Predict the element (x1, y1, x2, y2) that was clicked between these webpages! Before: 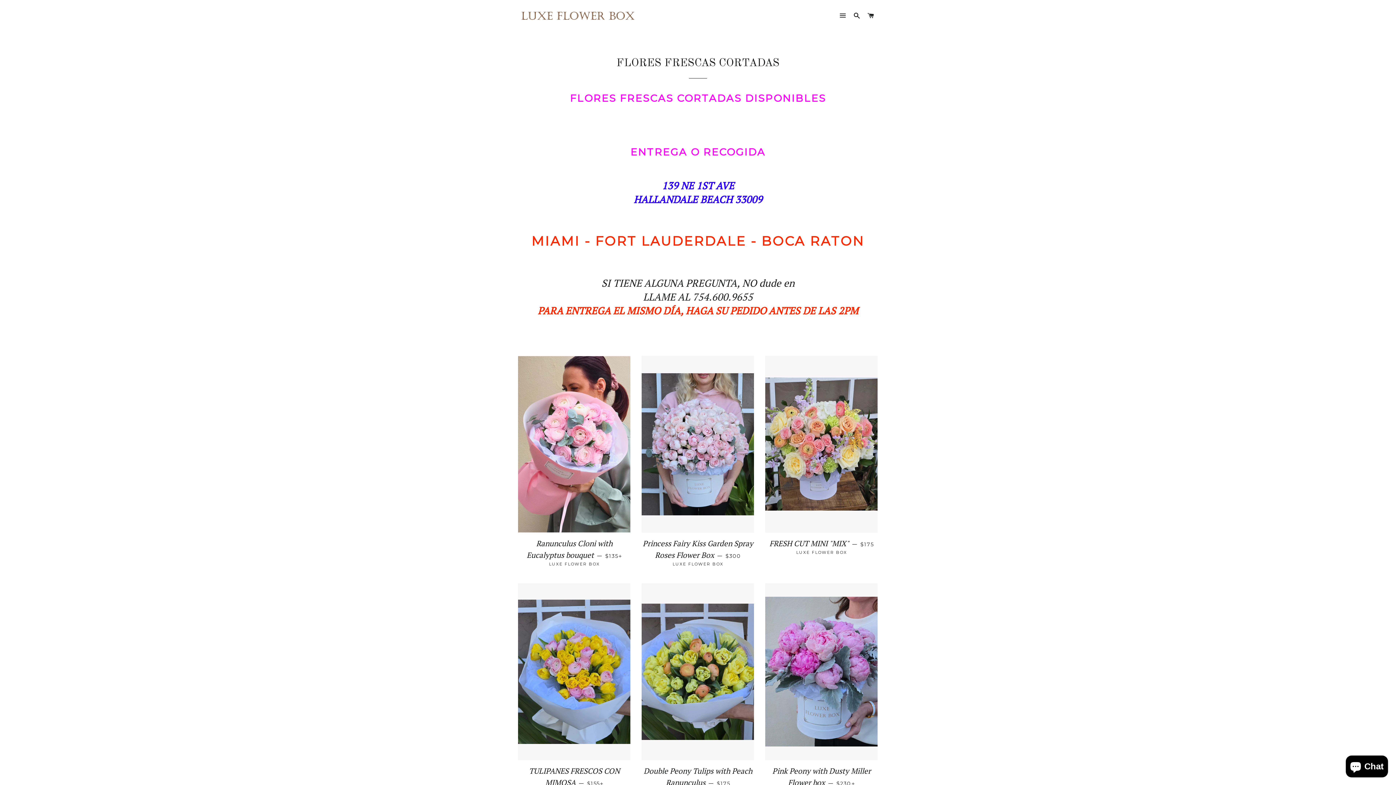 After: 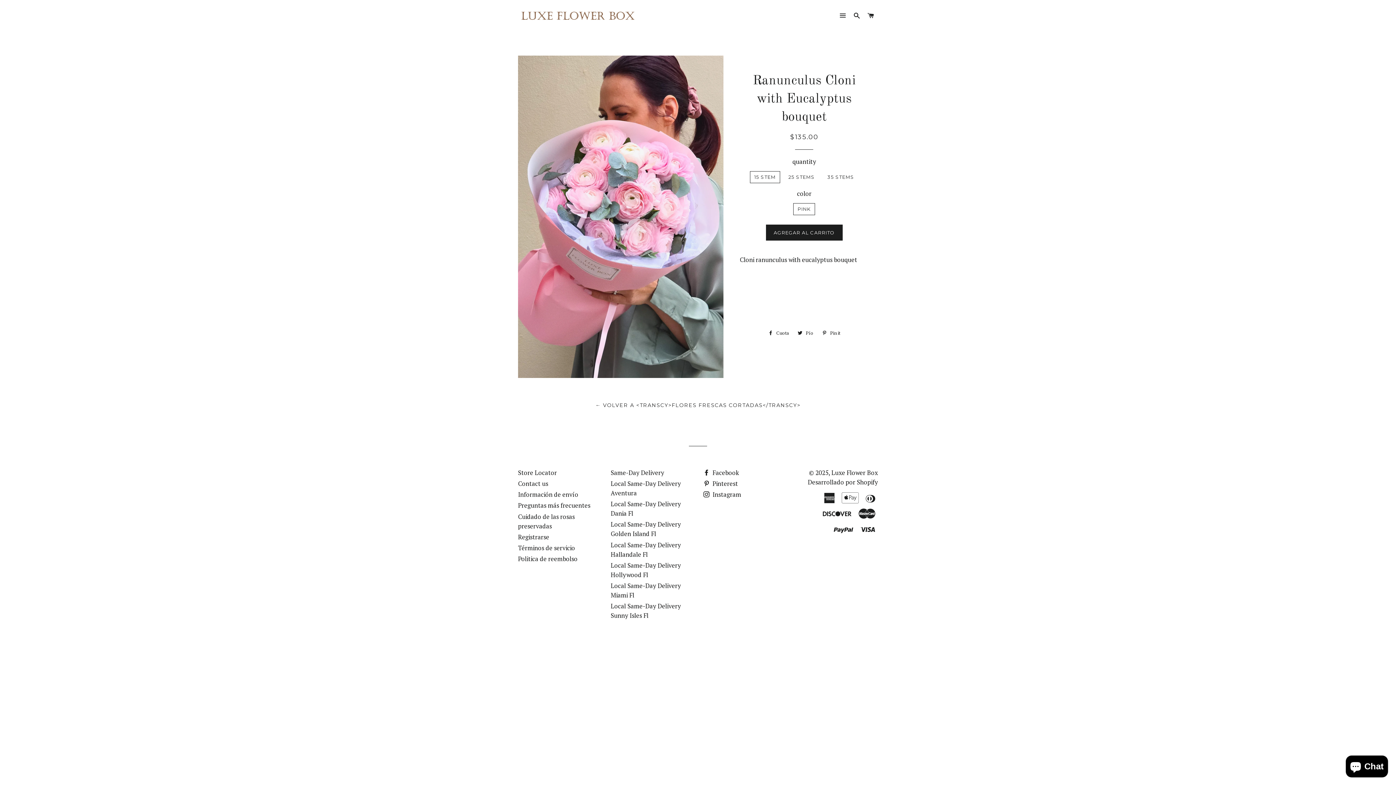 Action: bbox: (518, 356, 630, 533)